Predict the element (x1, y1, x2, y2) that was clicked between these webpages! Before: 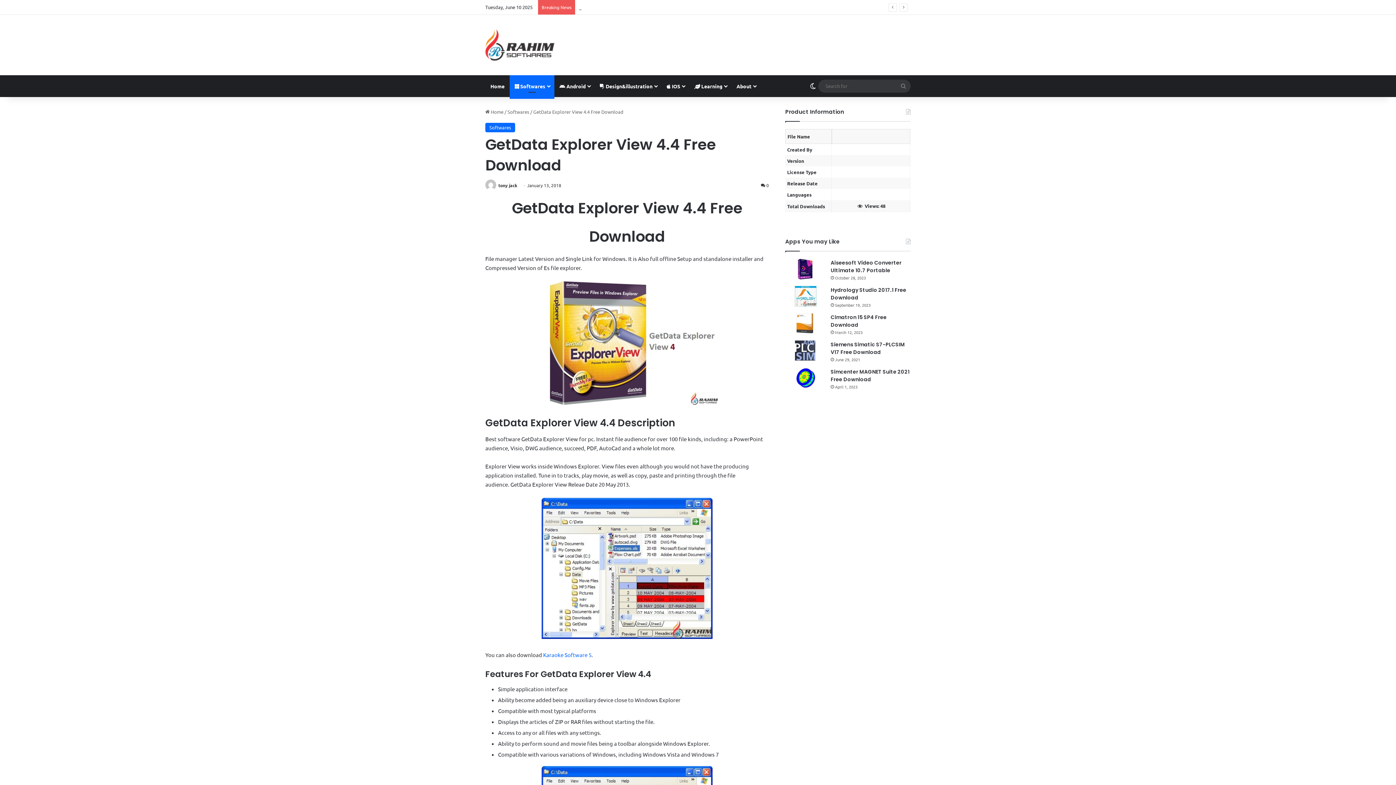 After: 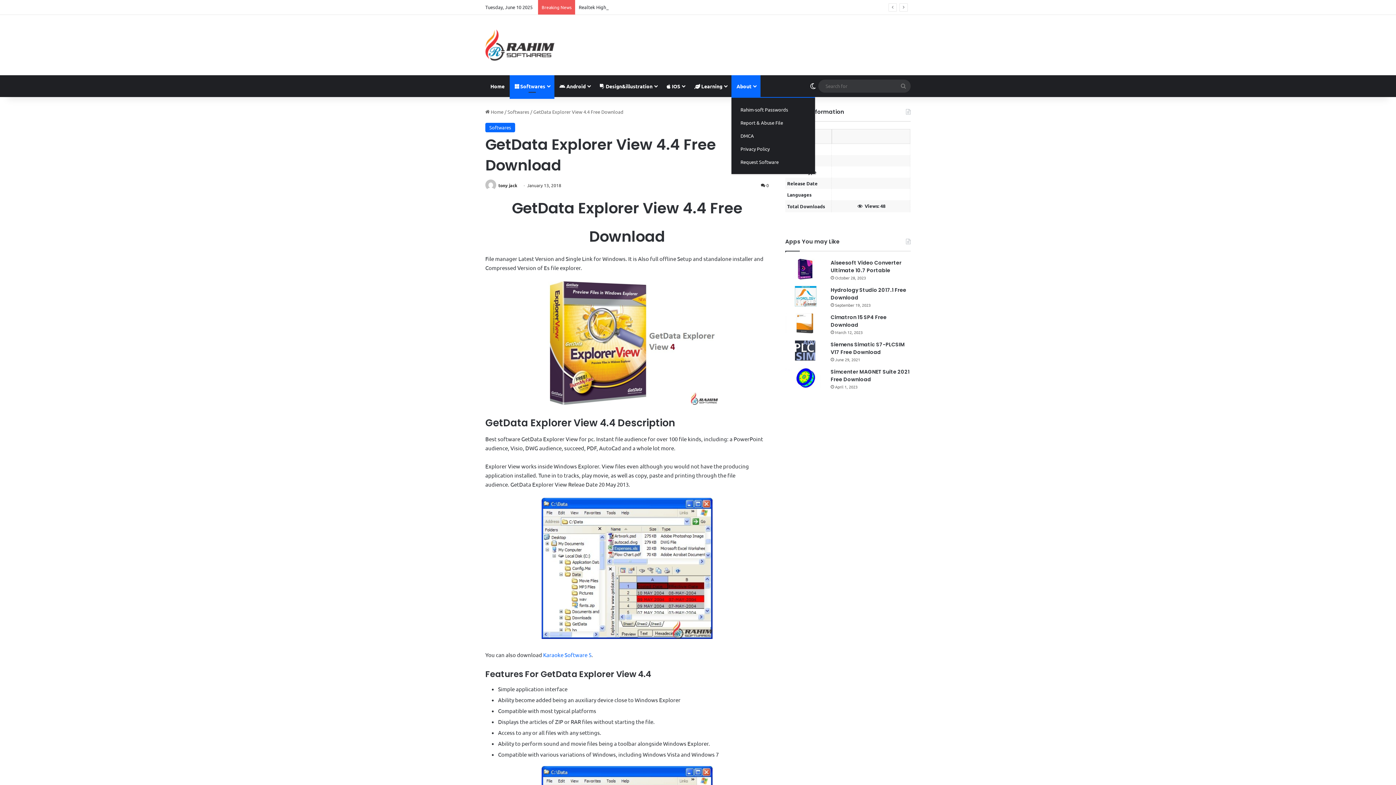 Action: bbox: (731, 75, 760, 97) label: About